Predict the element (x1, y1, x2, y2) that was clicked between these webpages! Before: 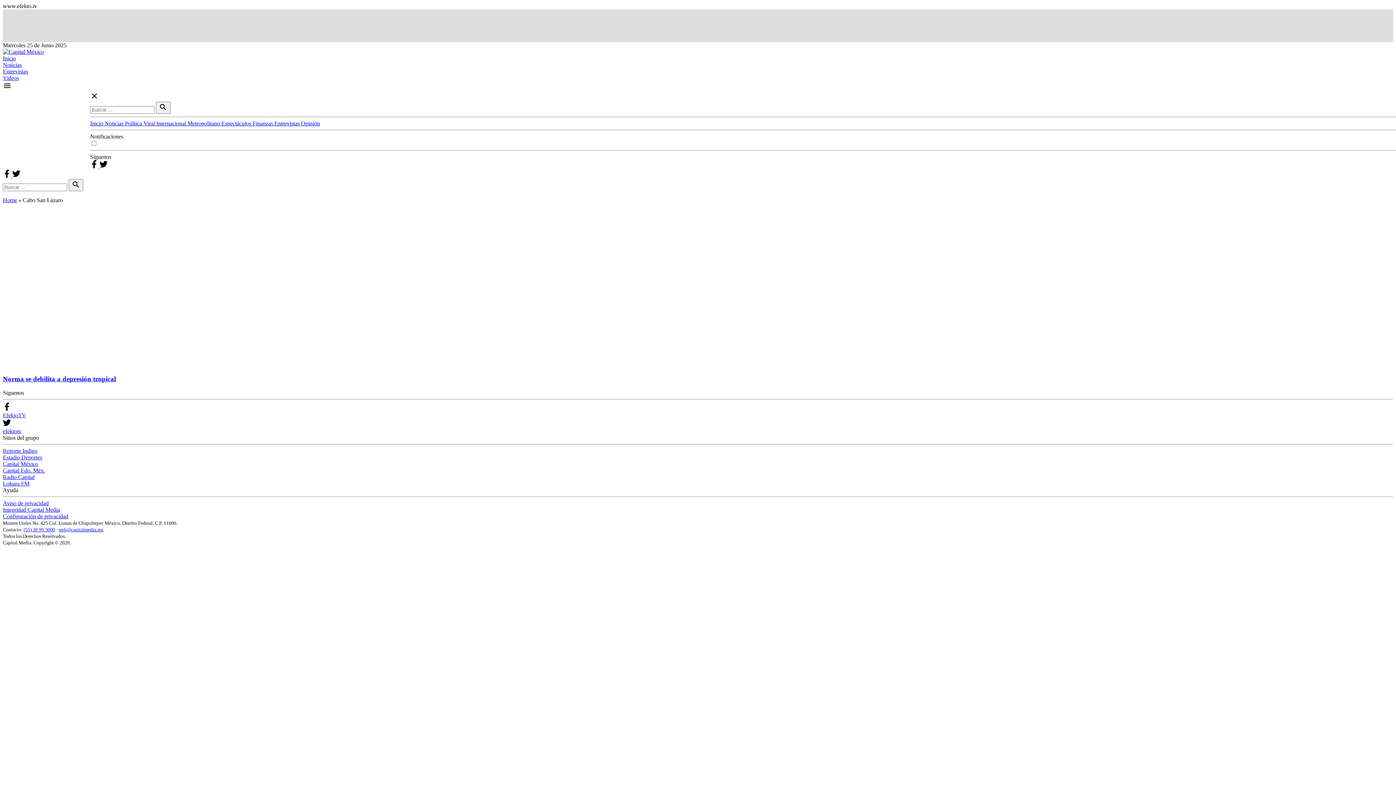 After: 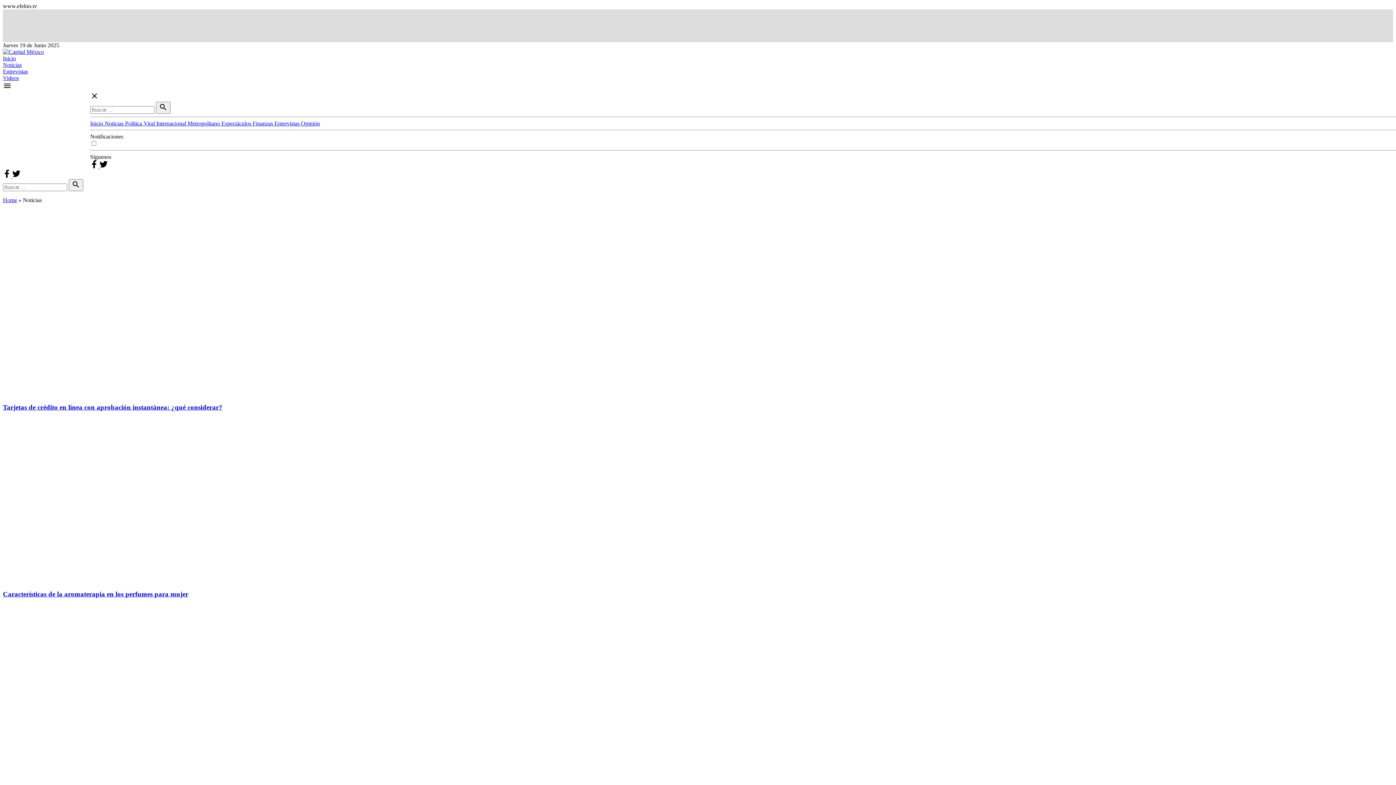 Action: label: Noticias  bbox: (104, 120, 125, 126)